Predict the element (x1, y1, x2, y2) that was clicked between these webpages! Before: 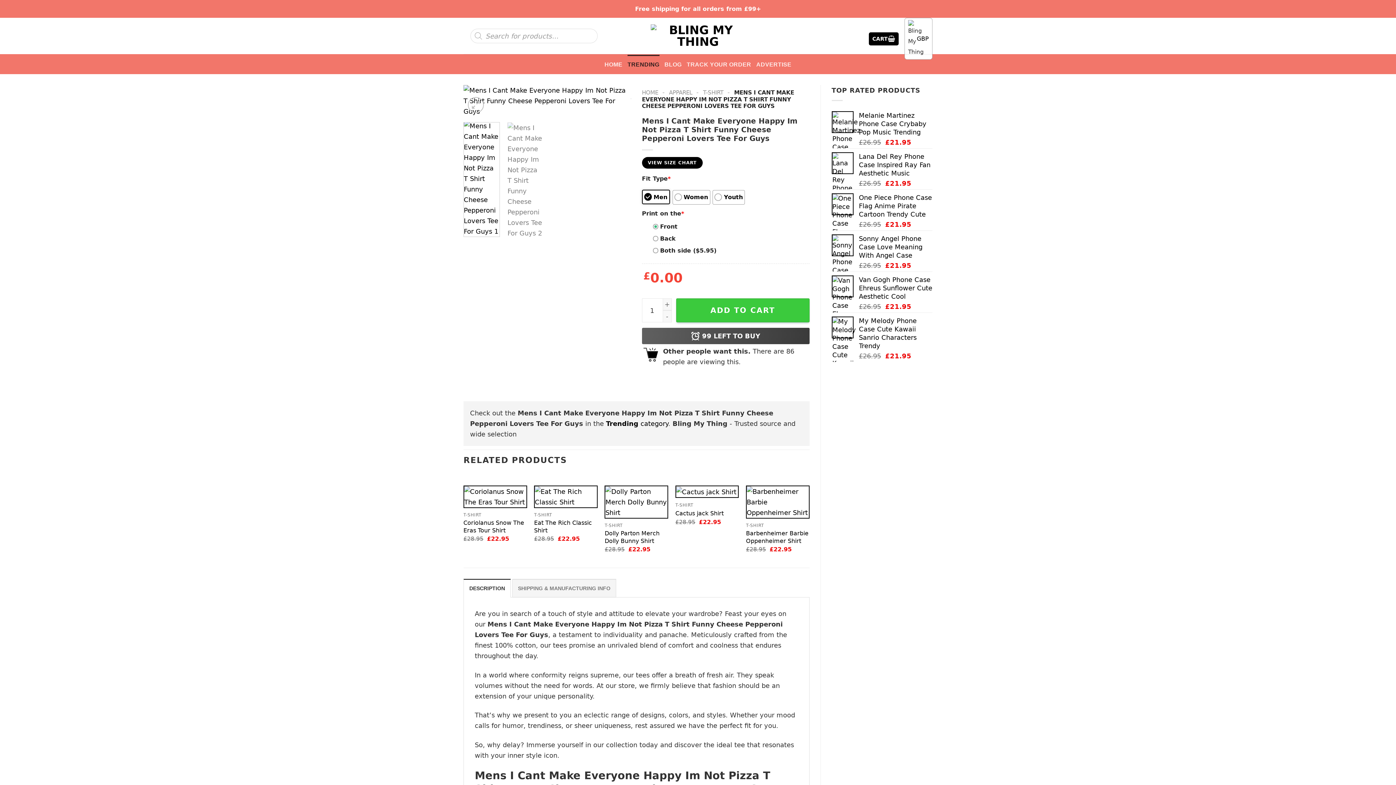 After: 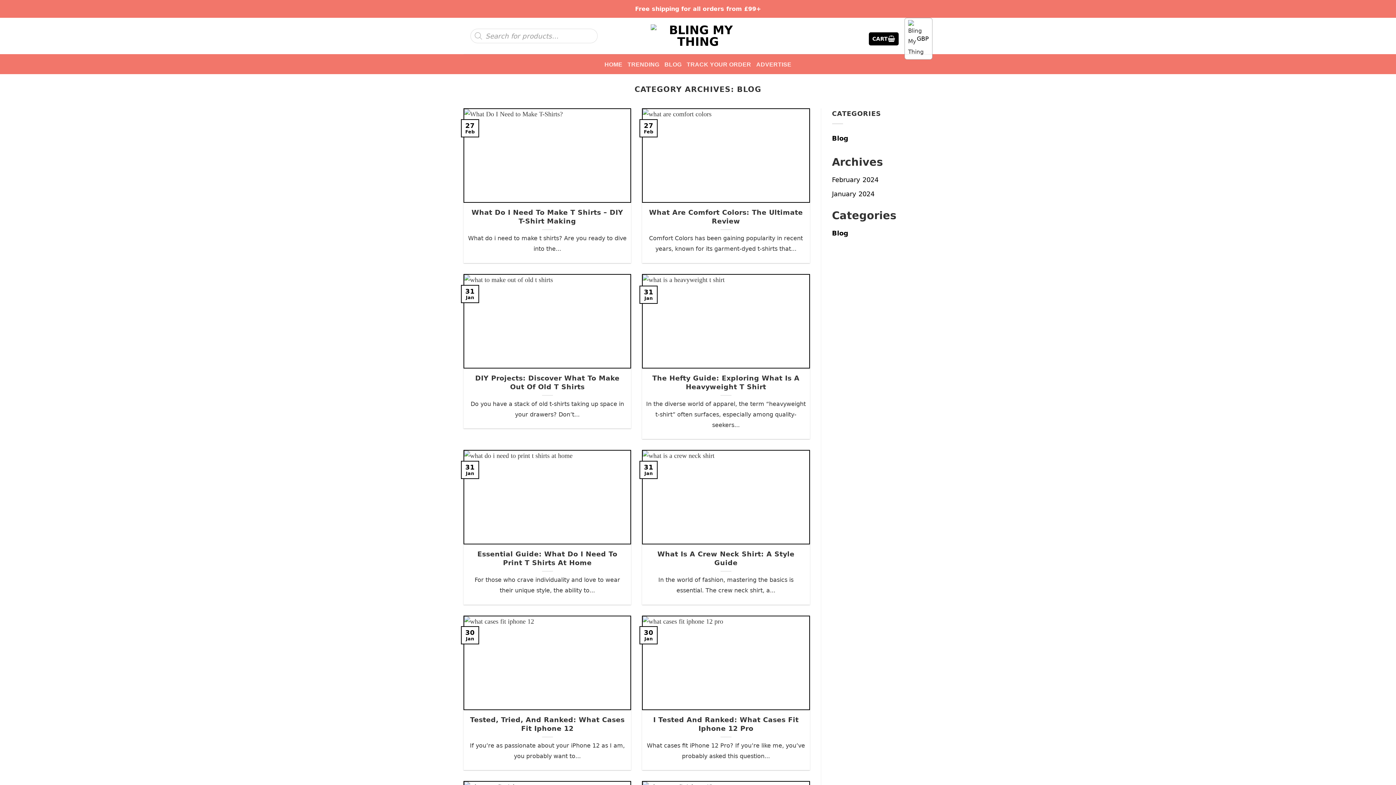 Action: bbox: (664, 54, 681, 73) label: BLOG